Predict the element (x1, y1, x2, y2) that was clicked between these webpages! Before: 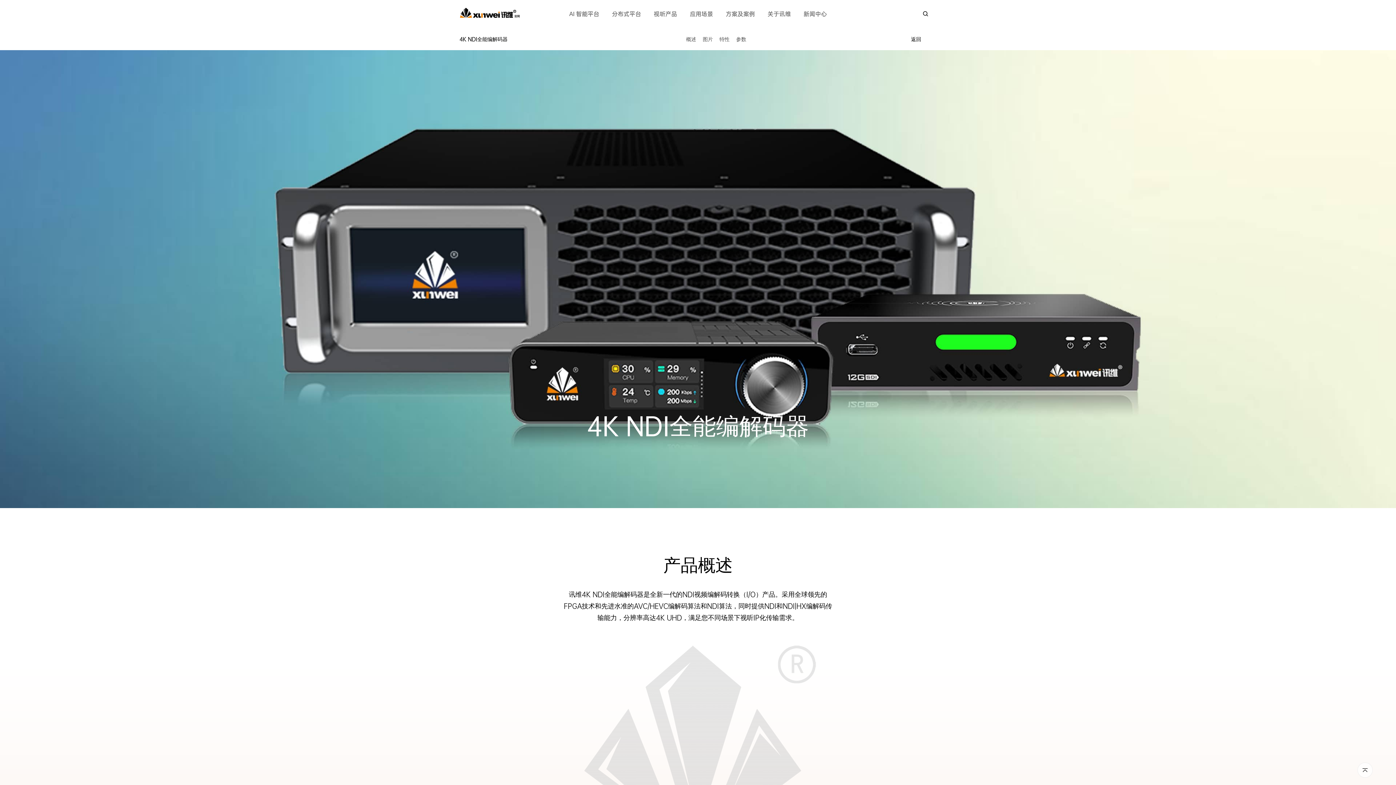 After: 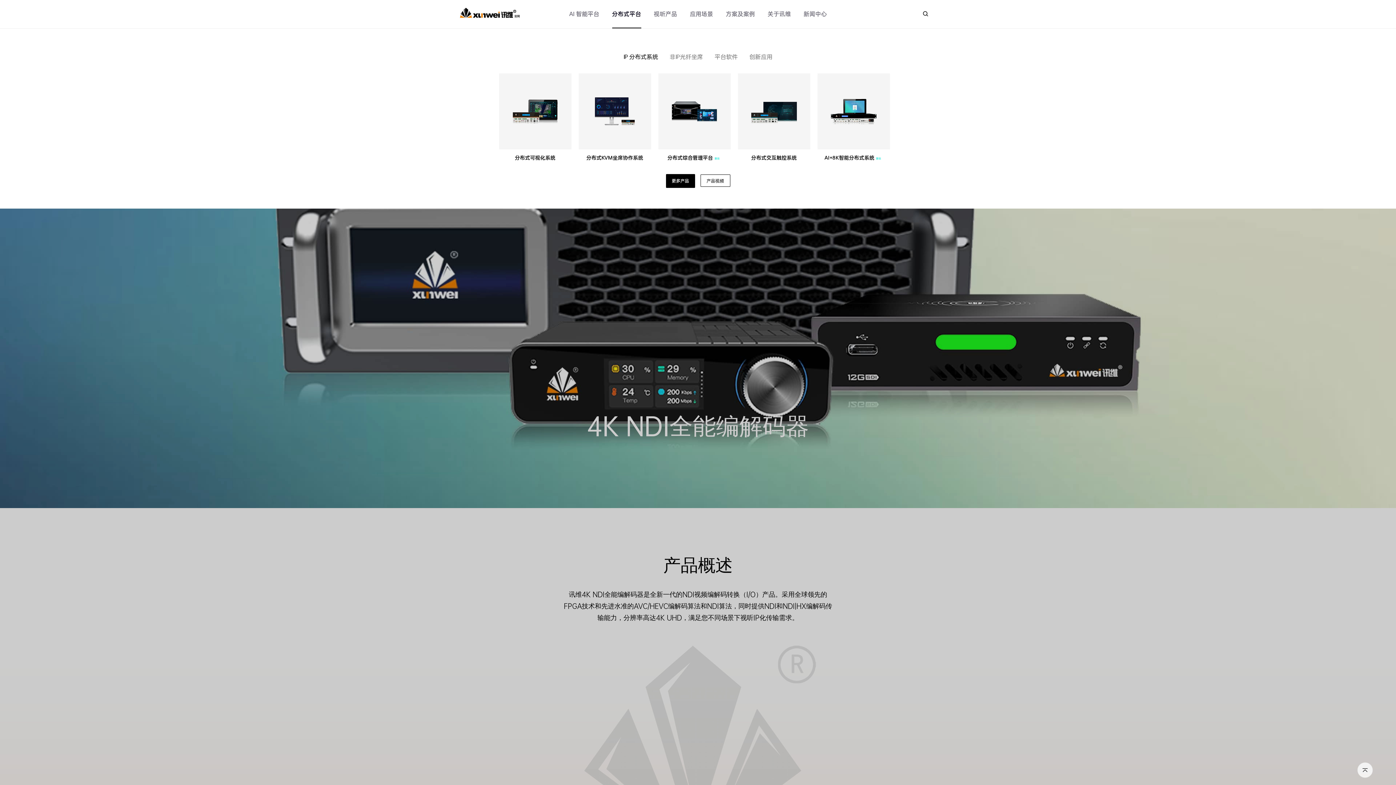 Action: bbox: (612, 0, 641, 28) label: 分布式平台